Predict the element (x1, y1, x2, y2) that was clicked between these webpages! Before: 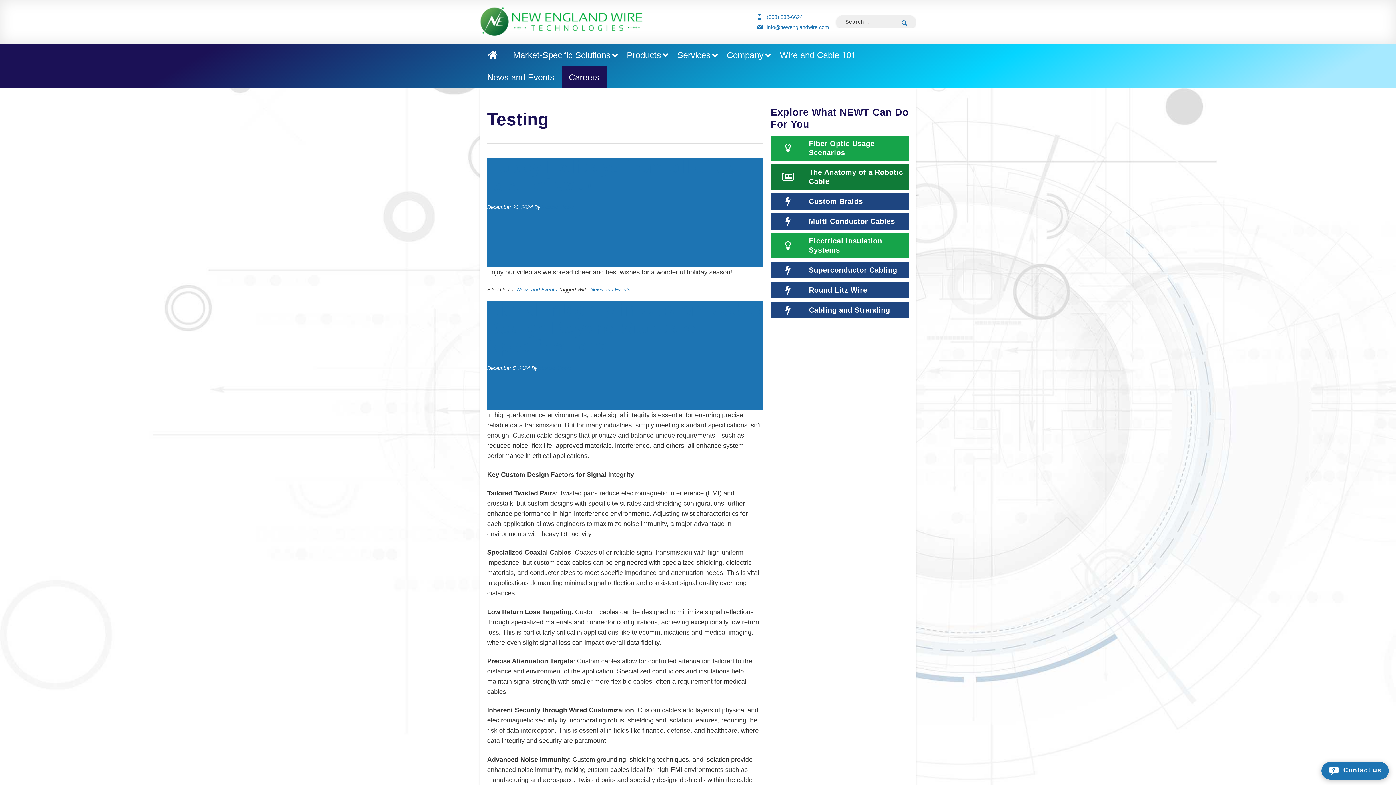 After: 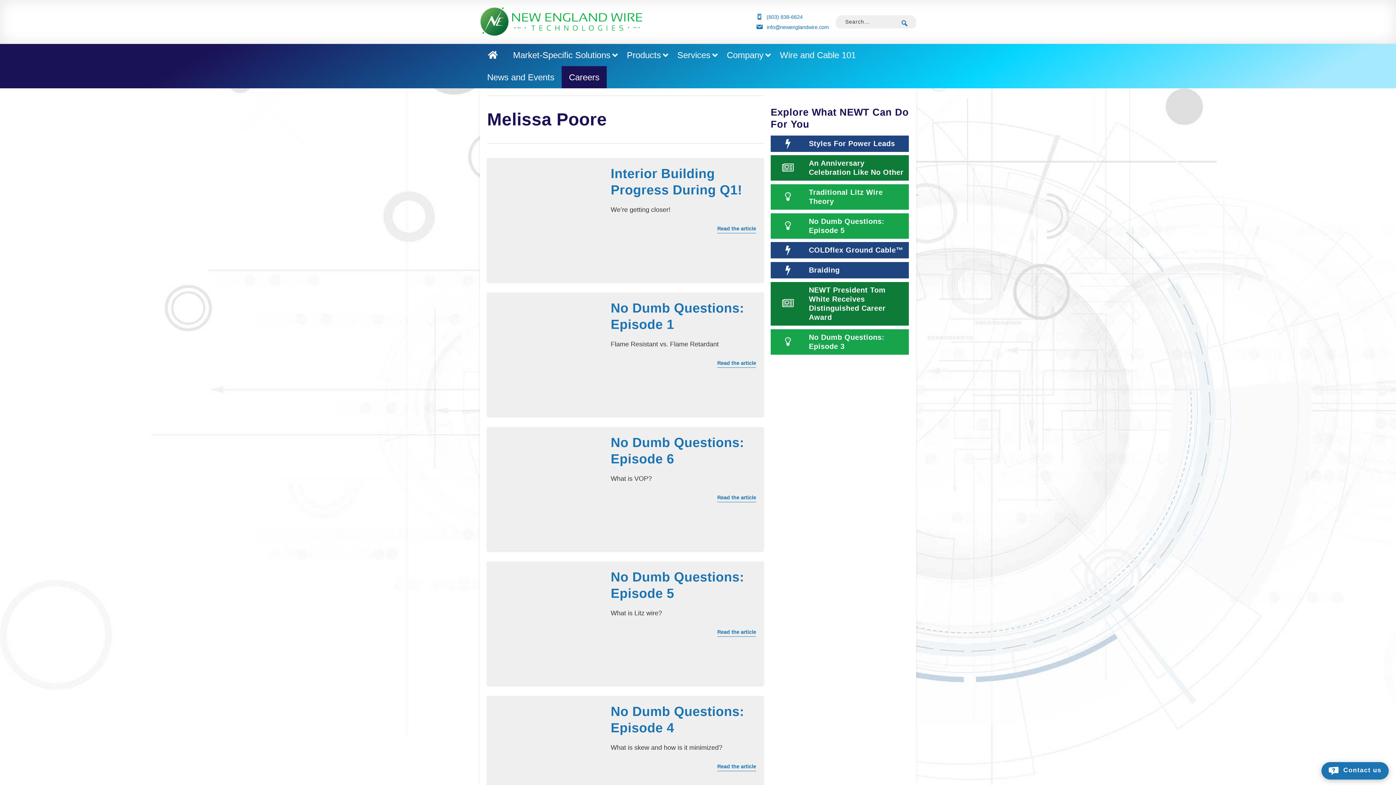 Action: bbox: (541, 204, 574, 210) label: Melissa Poore